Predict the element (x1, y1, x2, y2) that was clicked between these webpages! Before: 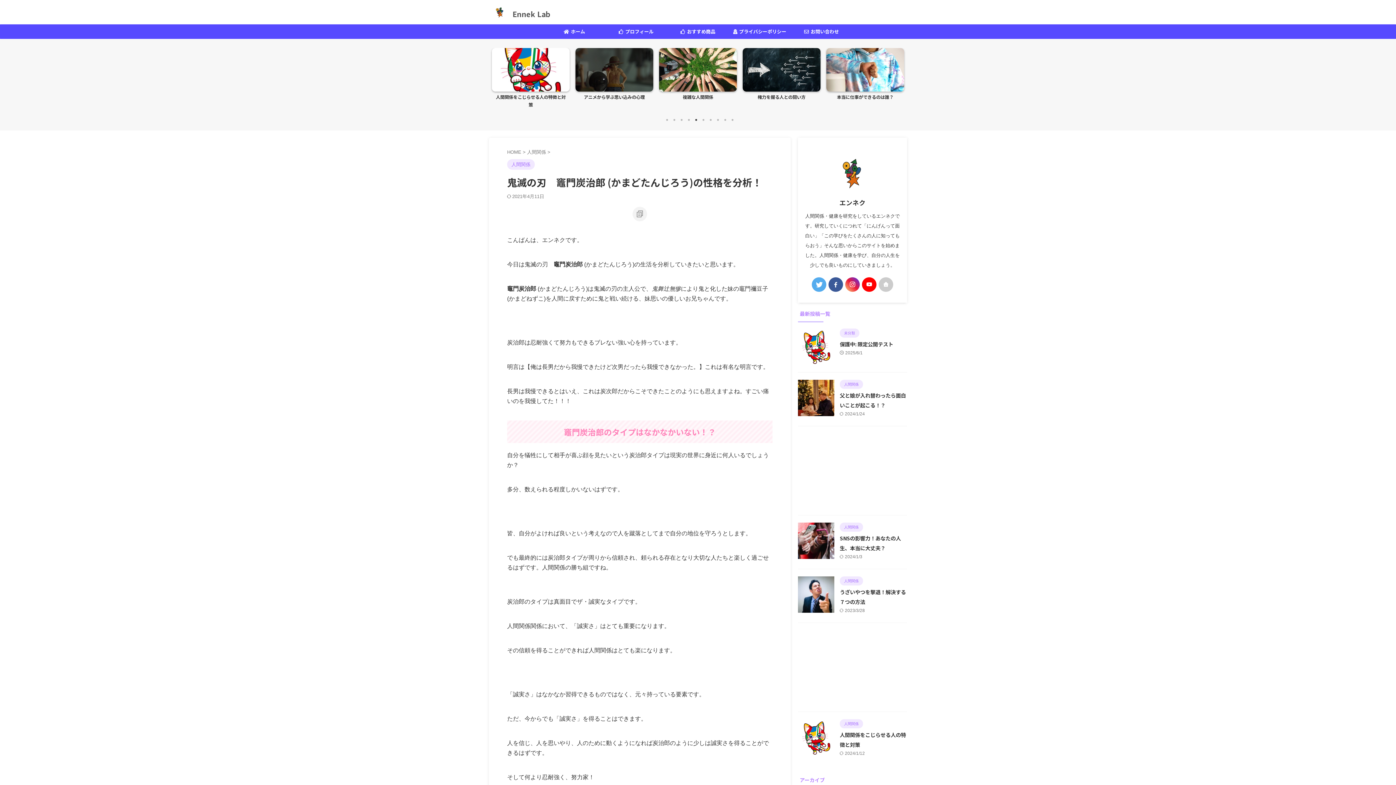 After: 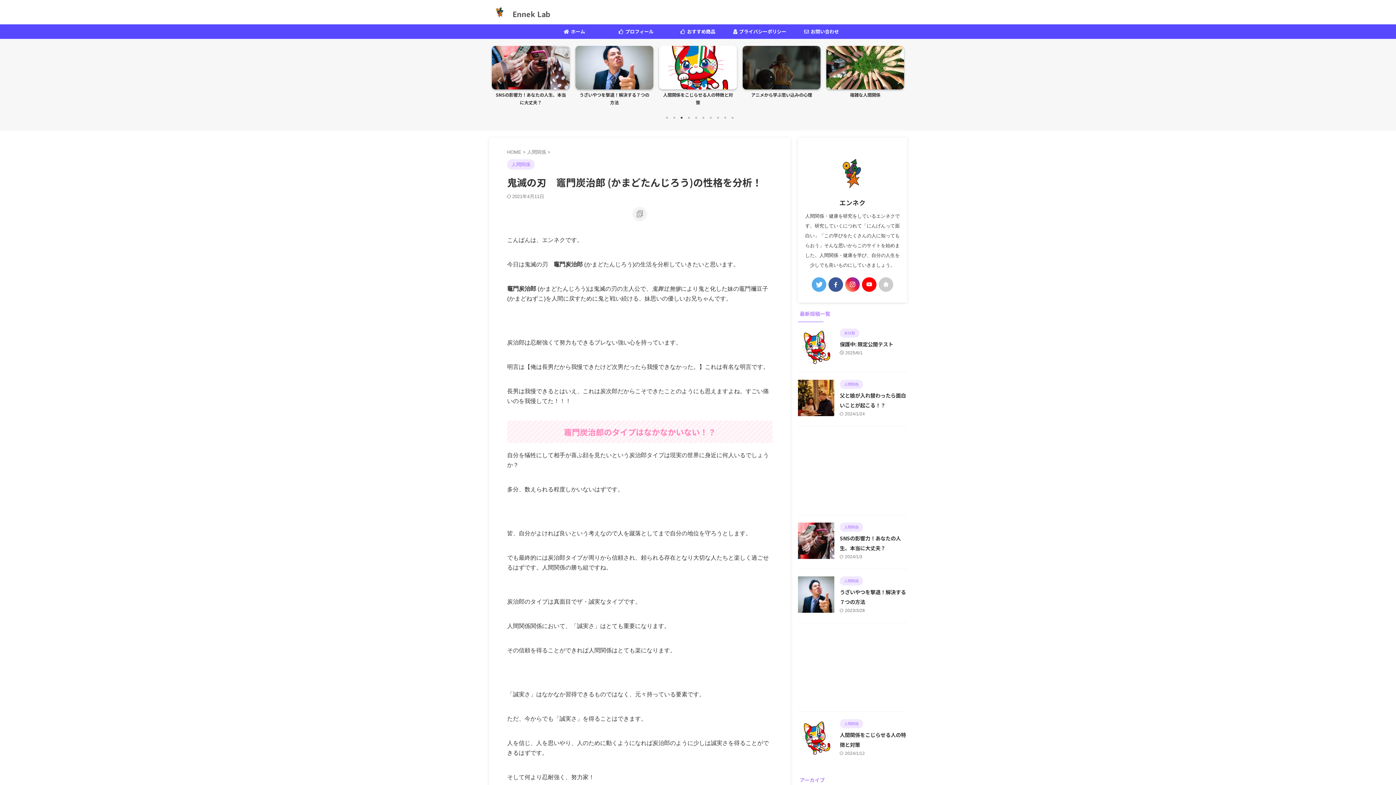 Action: bbox: (678, 116, 685, 123) label: 3 of 2